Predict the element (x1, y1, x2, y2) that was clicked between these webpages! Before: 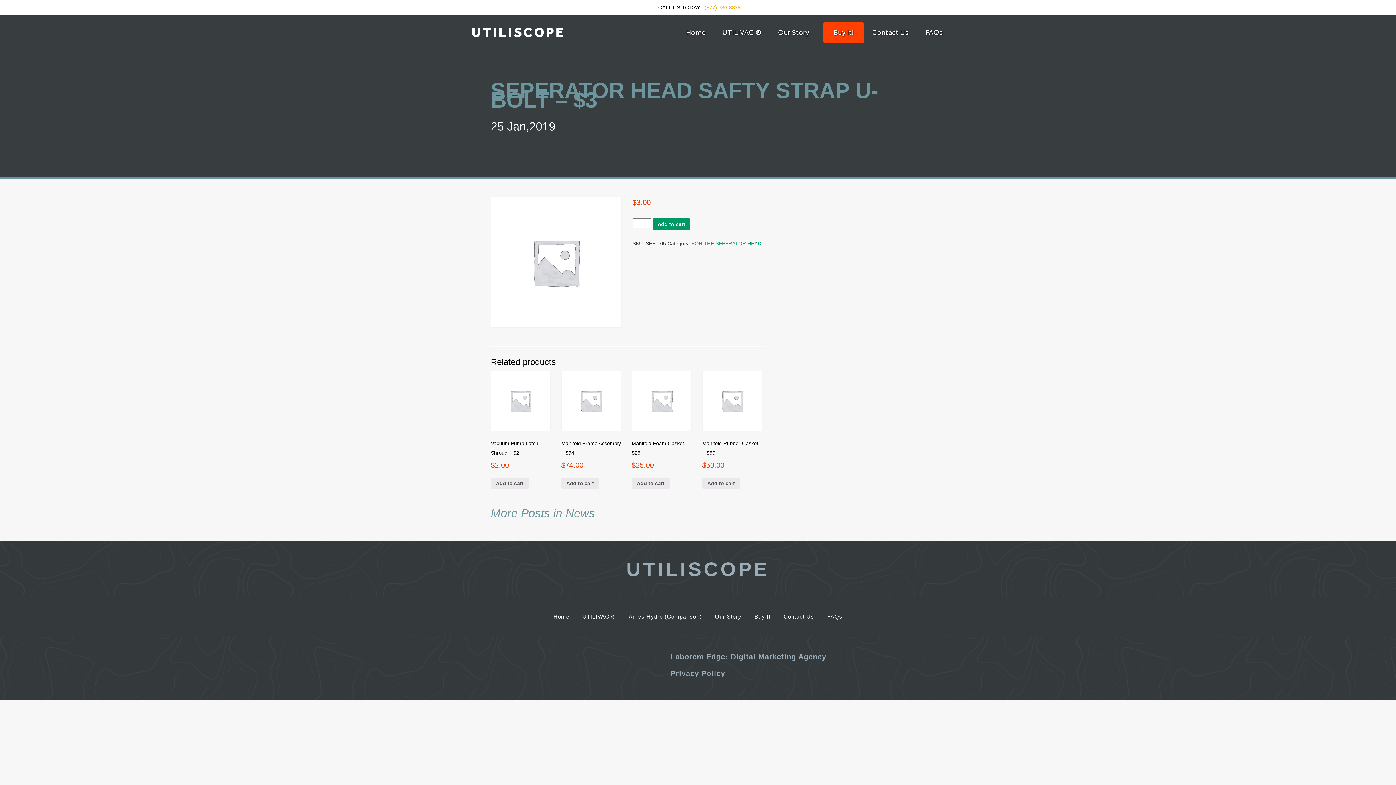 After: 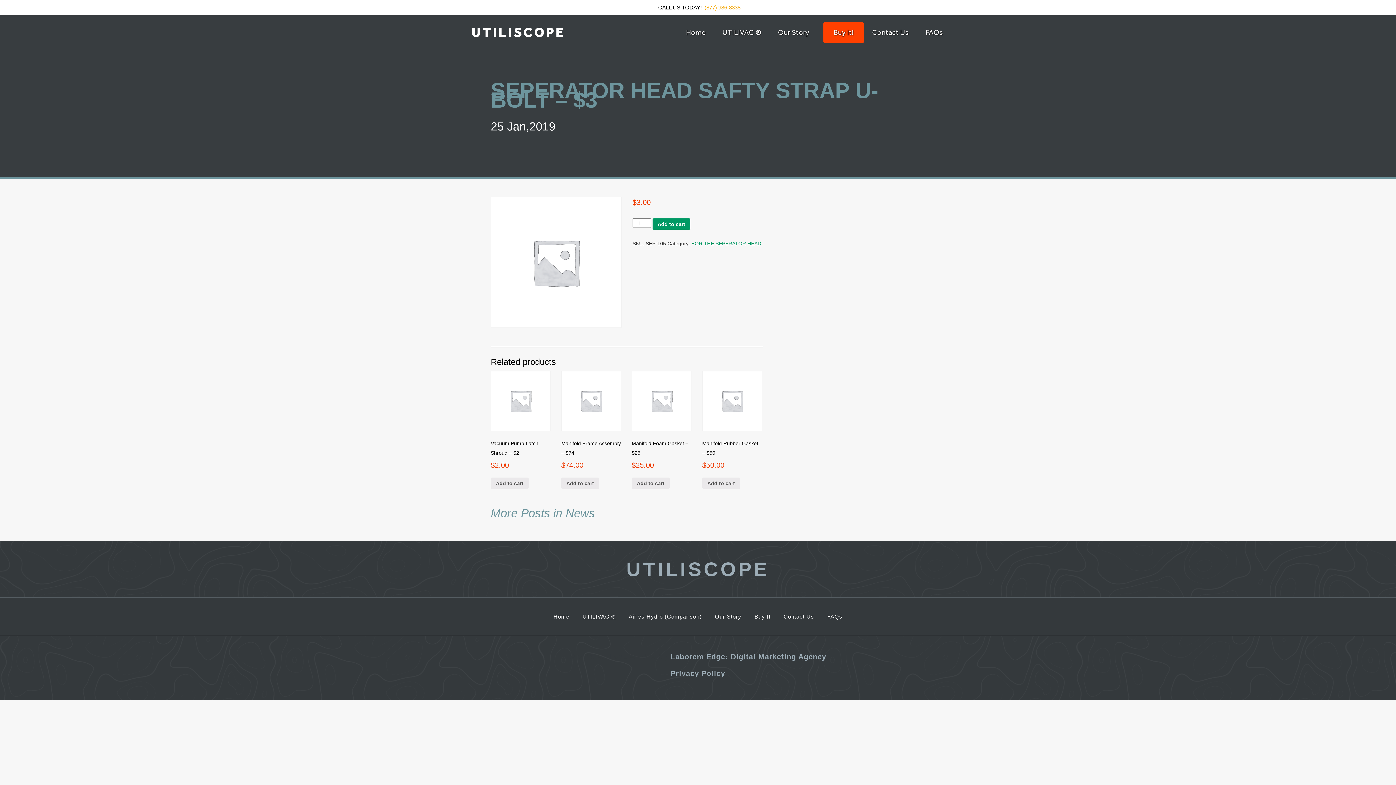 Action: bbox: (582, 613, 615, 620) label: UTILIVAC ®